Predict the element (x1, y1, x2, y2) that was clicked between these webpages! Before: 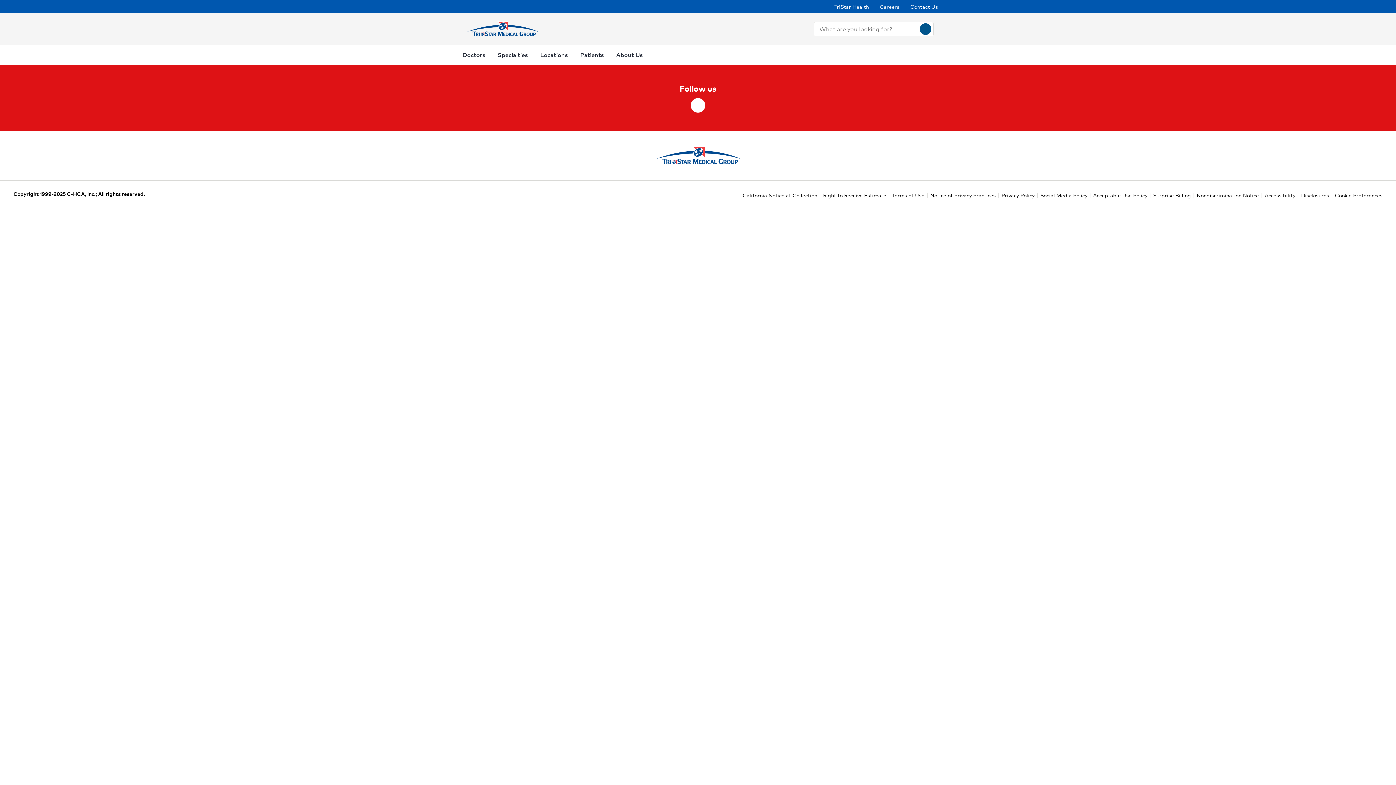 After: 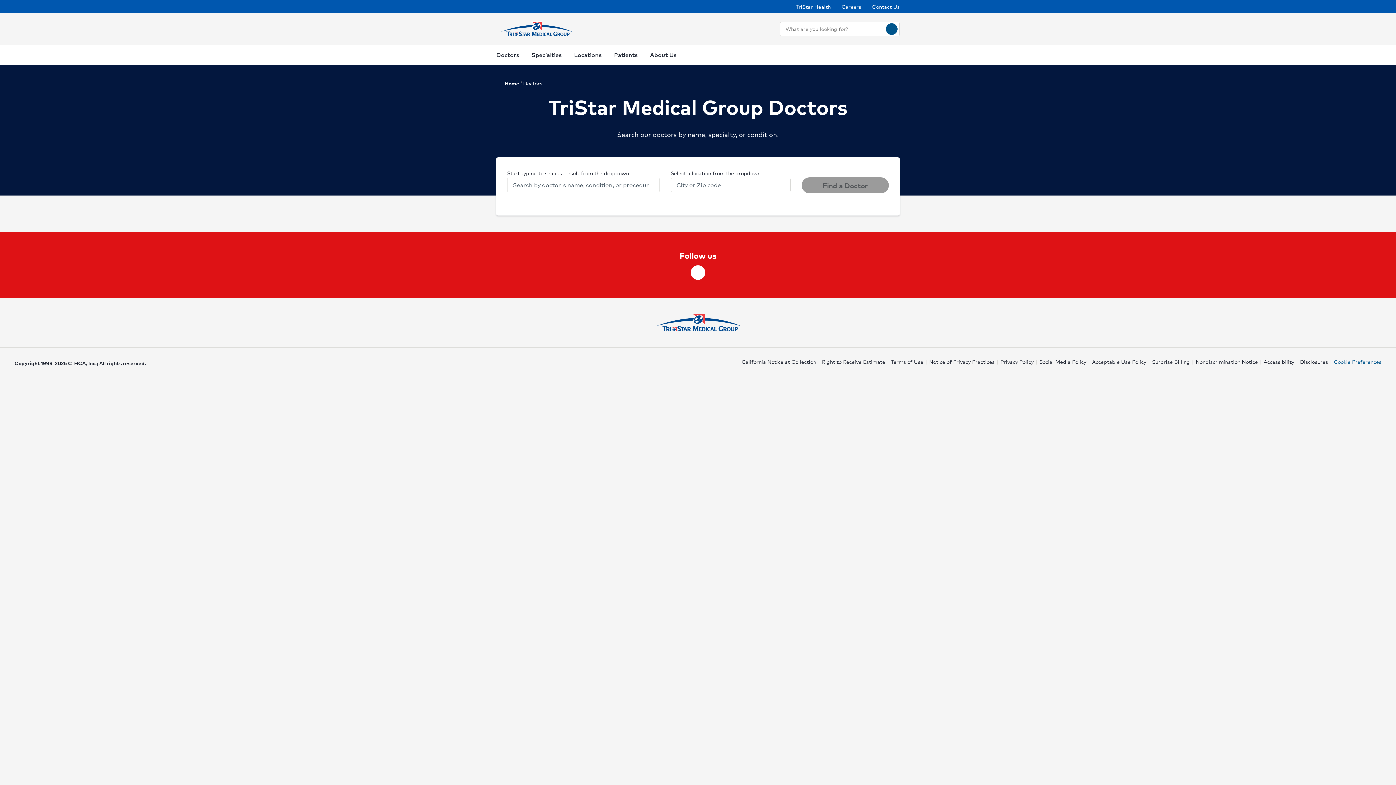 Action: bbox: (462, 44, 485, 64) label: Doctors